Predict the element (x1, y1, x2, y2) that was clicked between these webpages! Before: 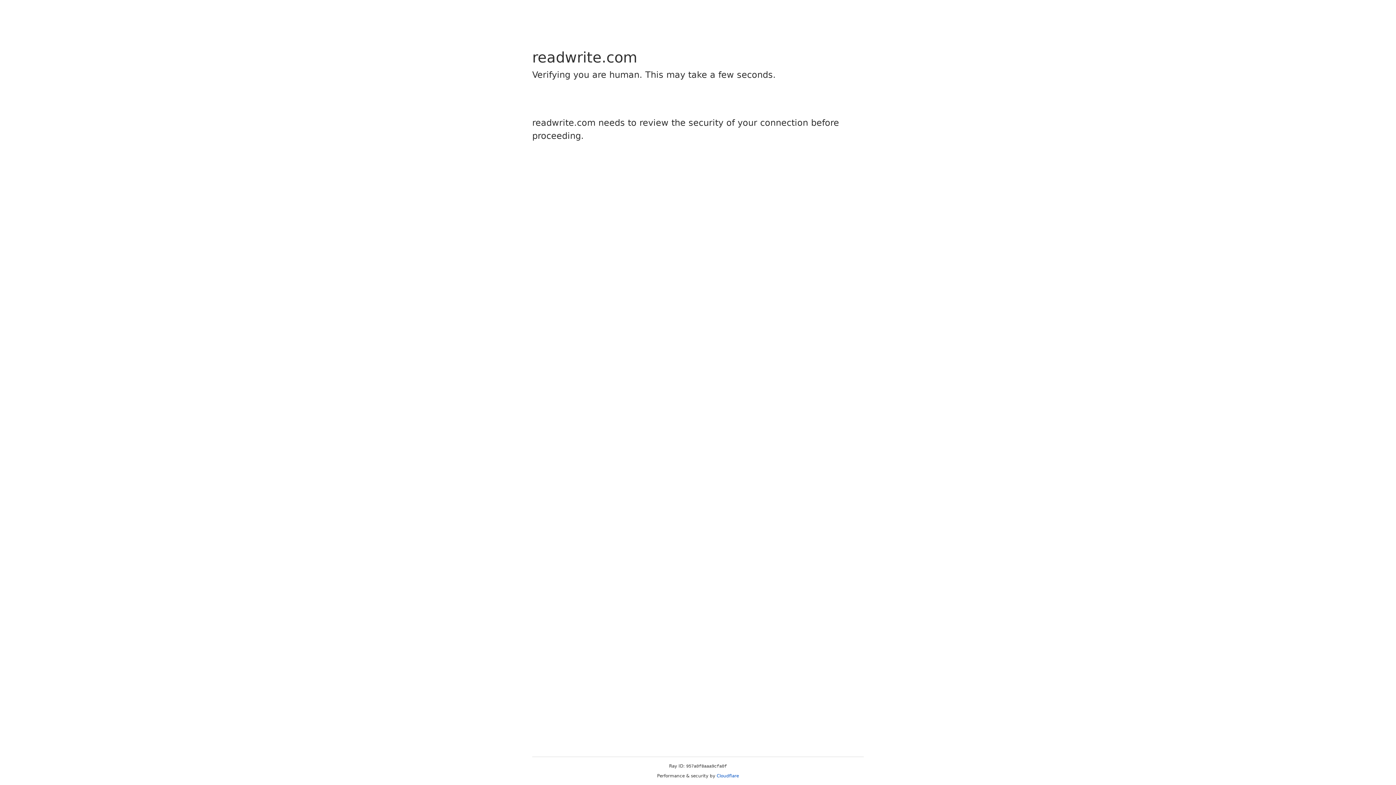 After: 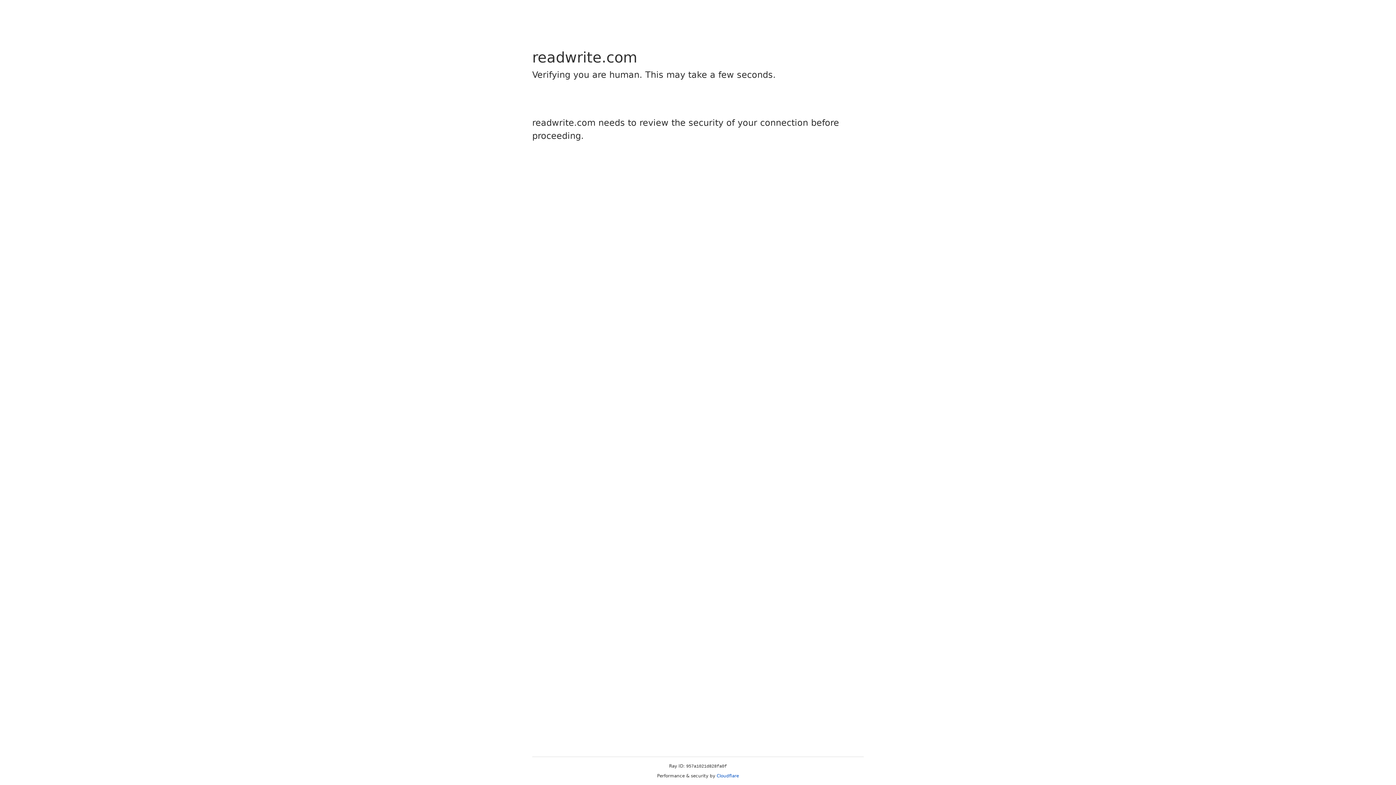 Action: bbox: (716, 773, 739, 778) label: Cloudflare